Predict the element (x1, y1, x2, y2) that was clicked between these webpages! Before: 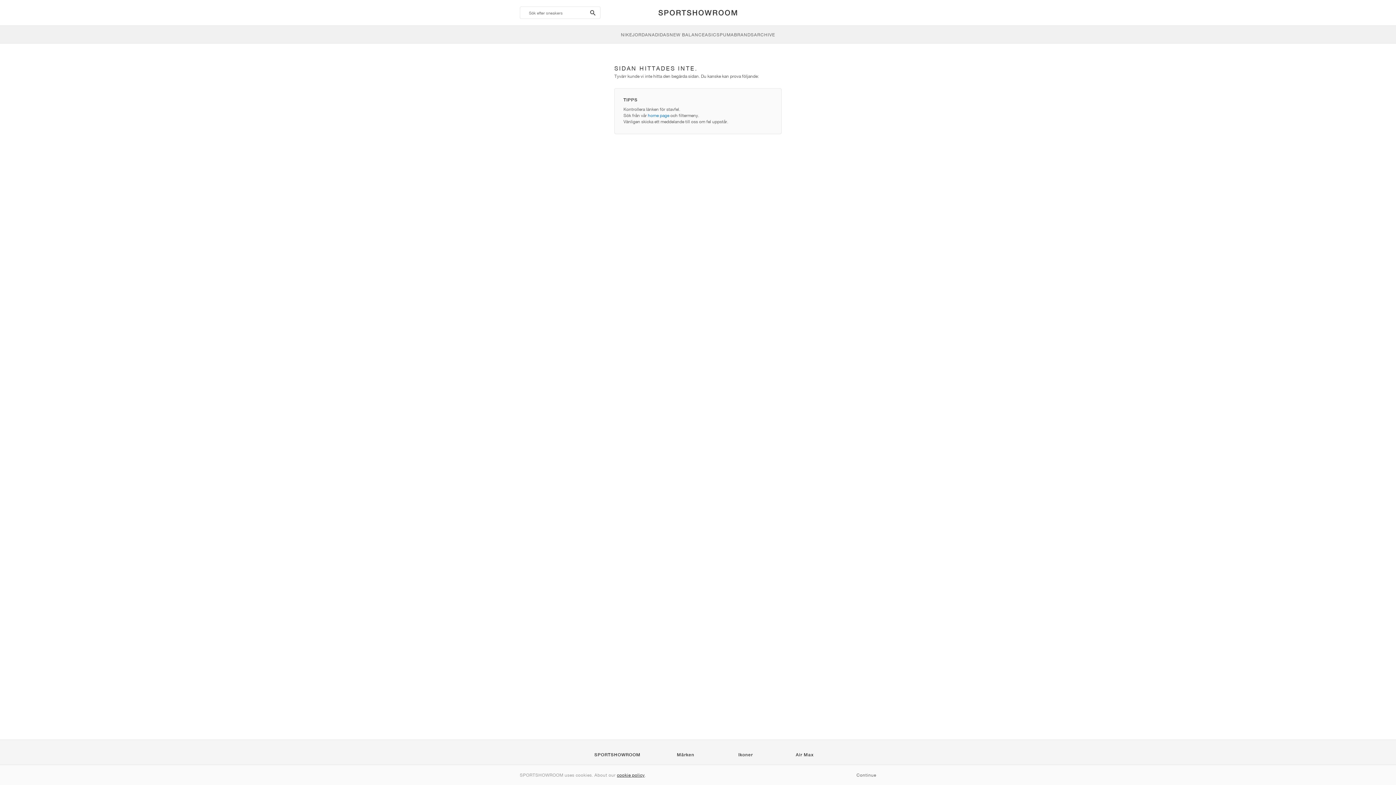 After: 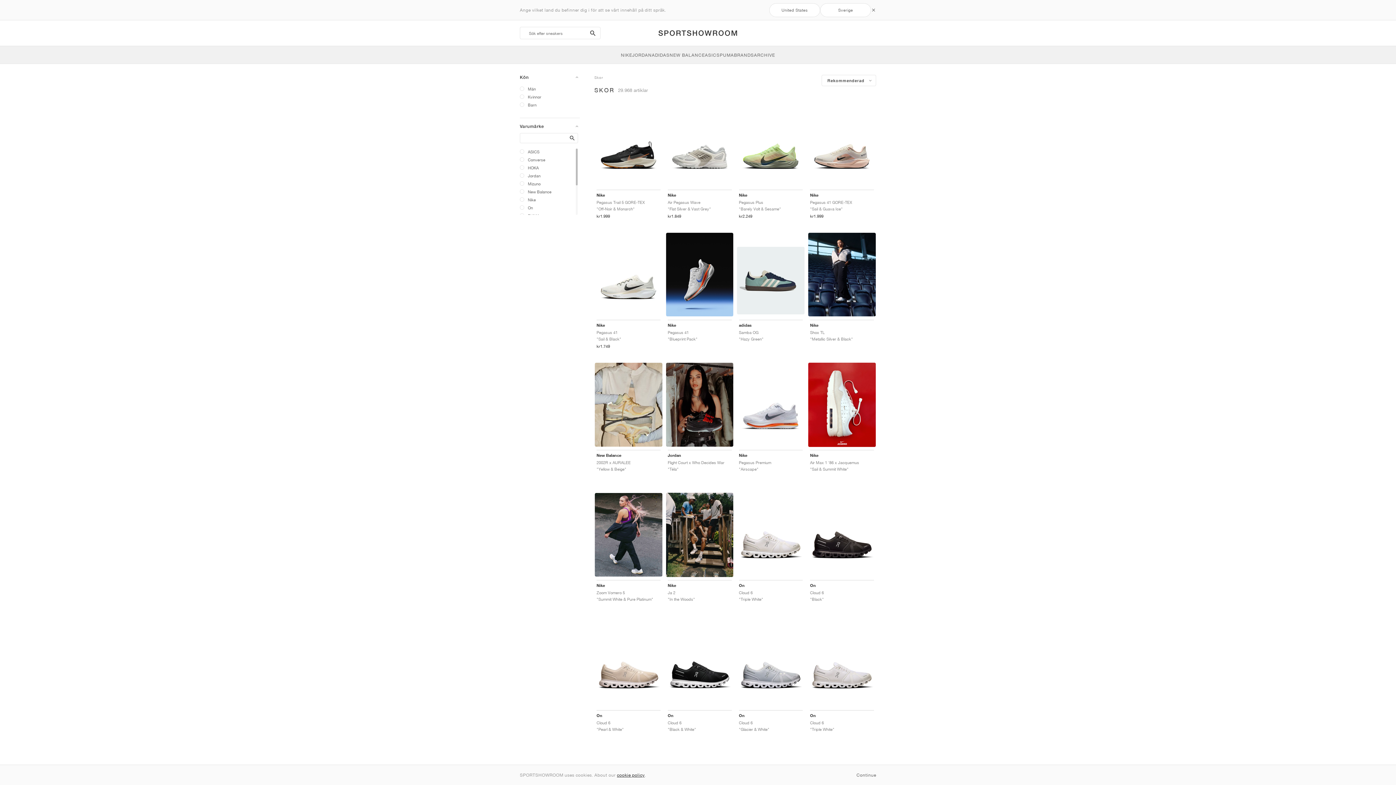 Action: label: Air Max bbox: (796, 752, 813, 757)